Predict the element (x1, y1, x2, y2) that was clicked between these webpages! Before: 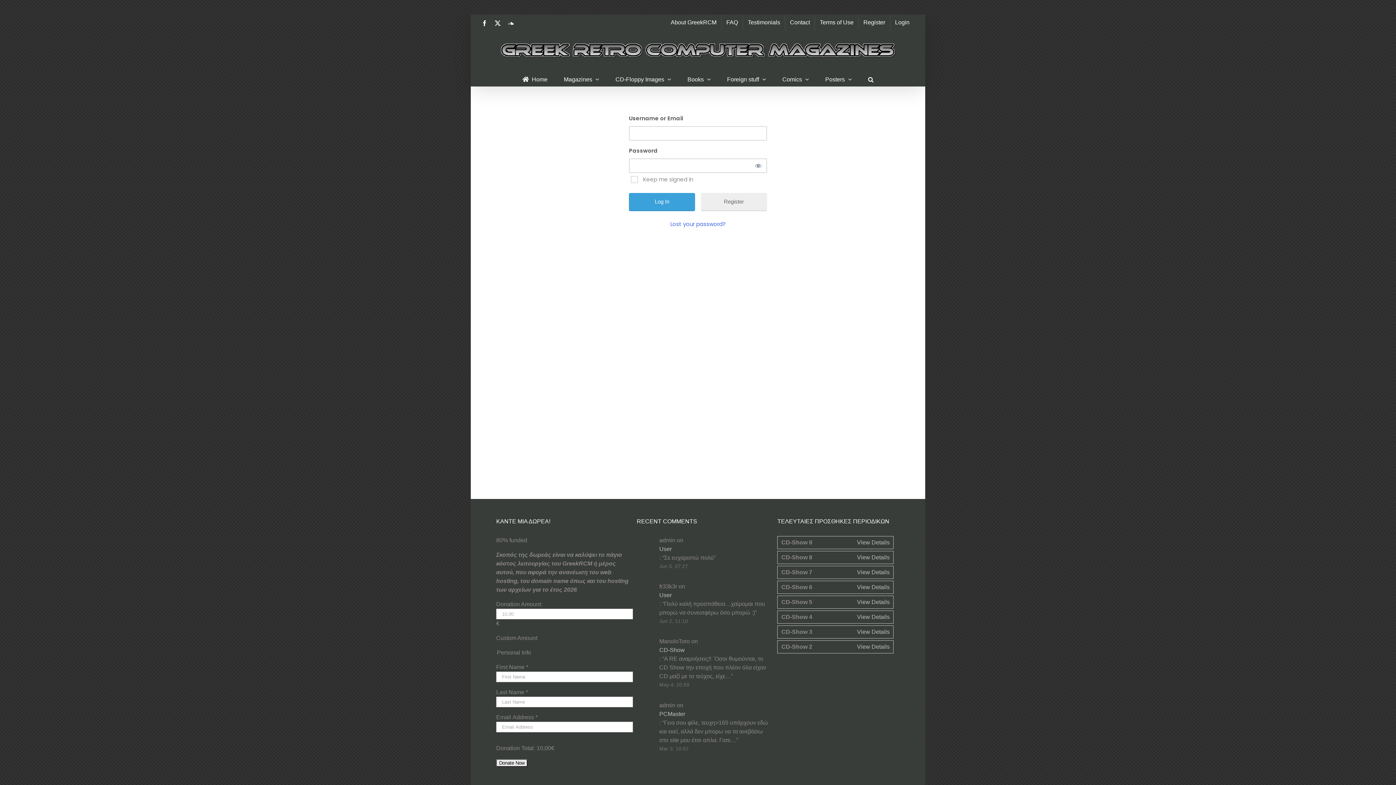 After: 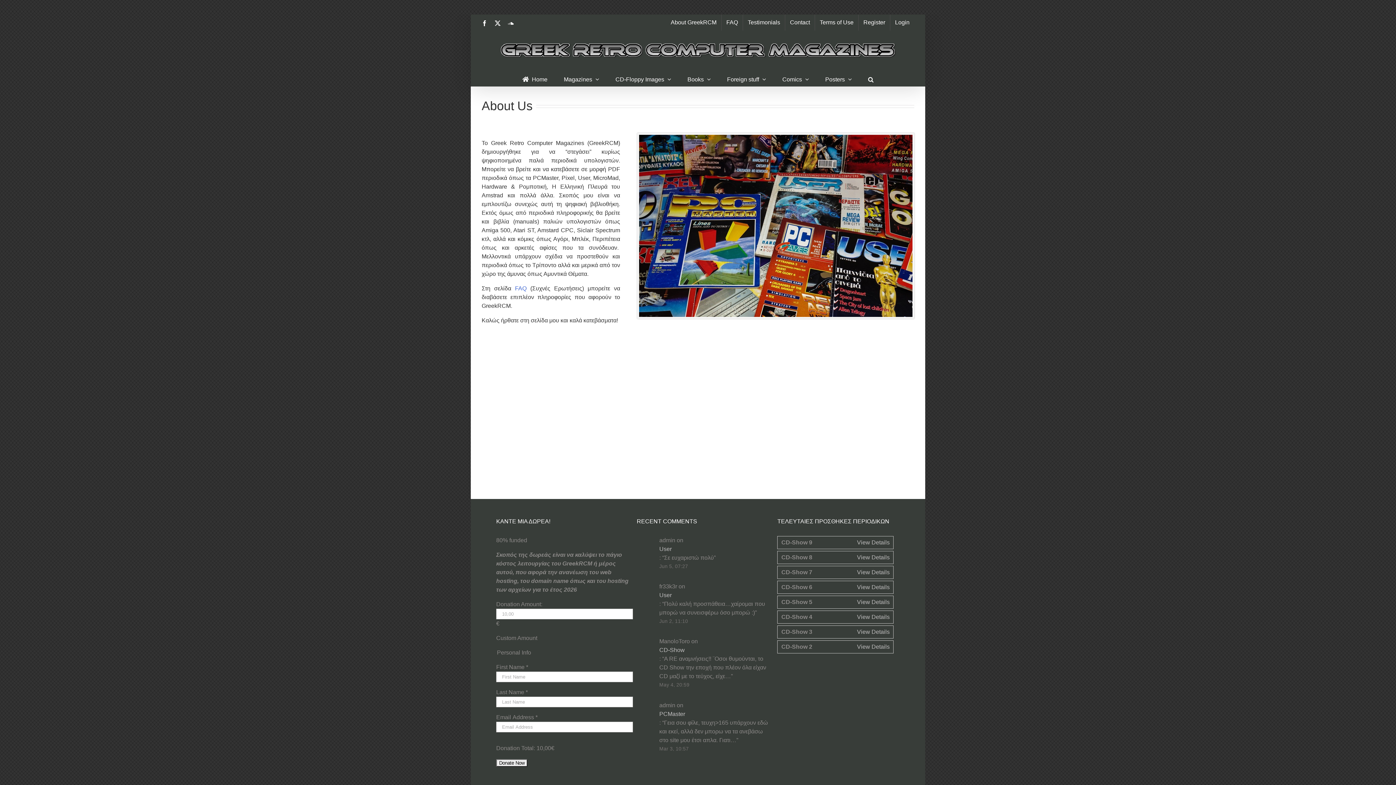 Action: label: About GreekRCM bbox: (666, 14, 721, 30)